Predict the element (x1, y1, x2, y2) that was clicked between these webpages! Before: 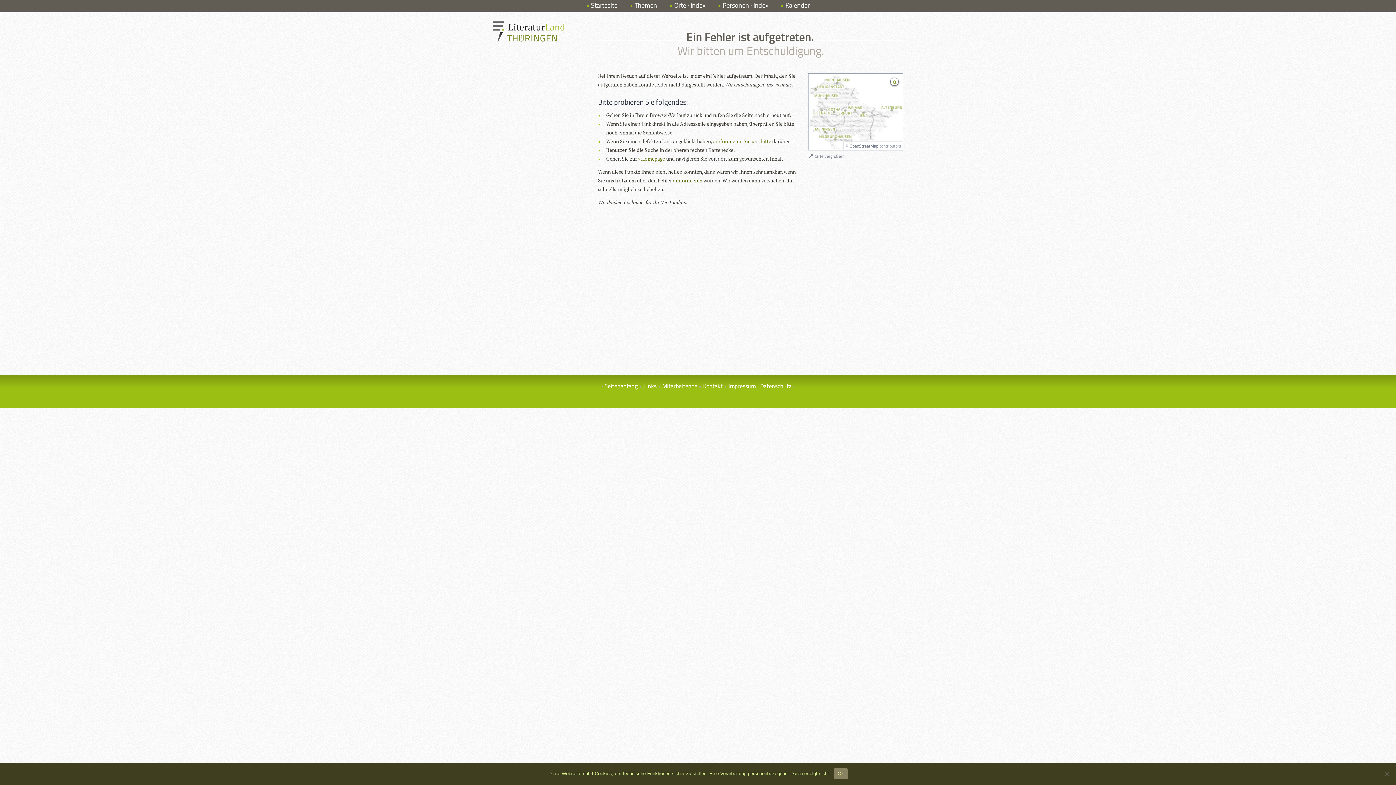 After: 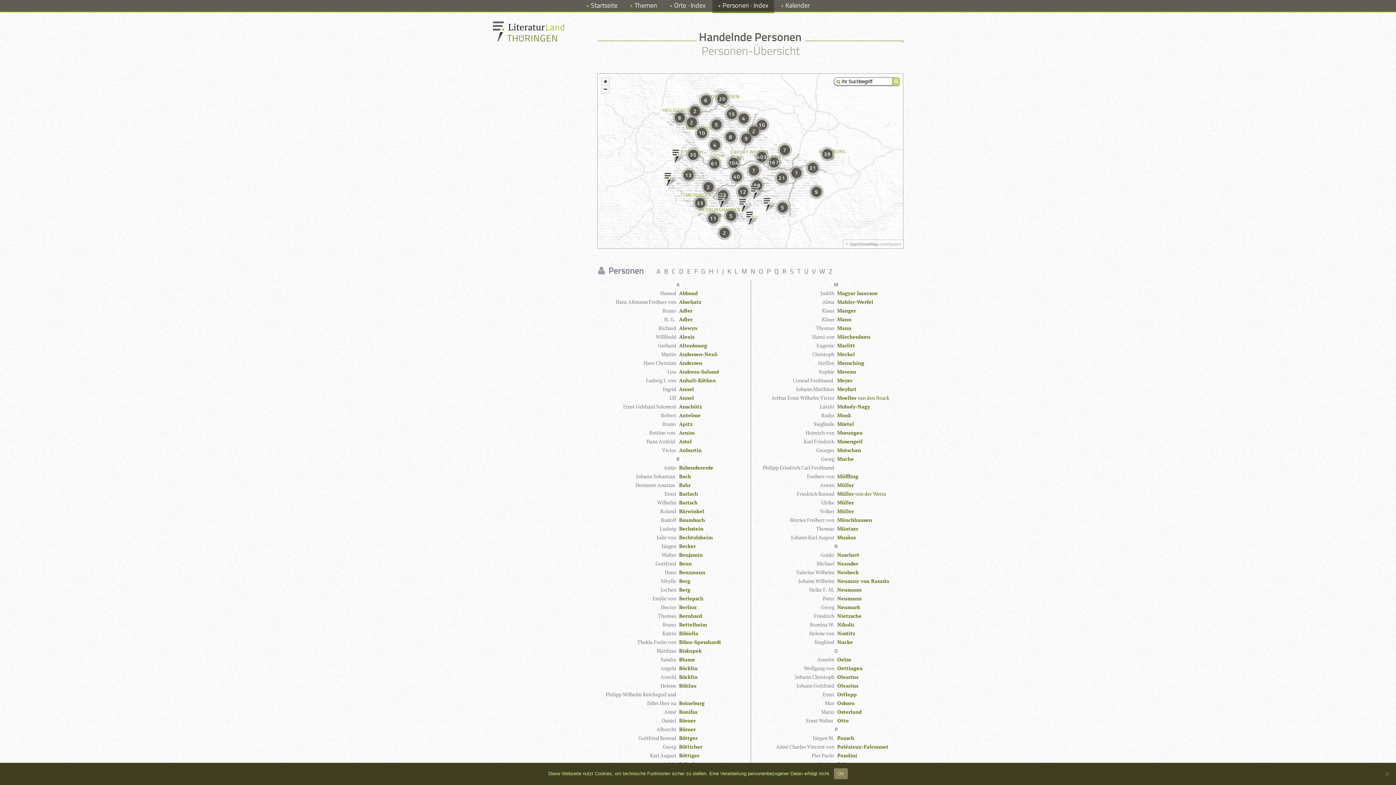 Action: label: Personen · Index bbox: (722, 0, 768, 10)